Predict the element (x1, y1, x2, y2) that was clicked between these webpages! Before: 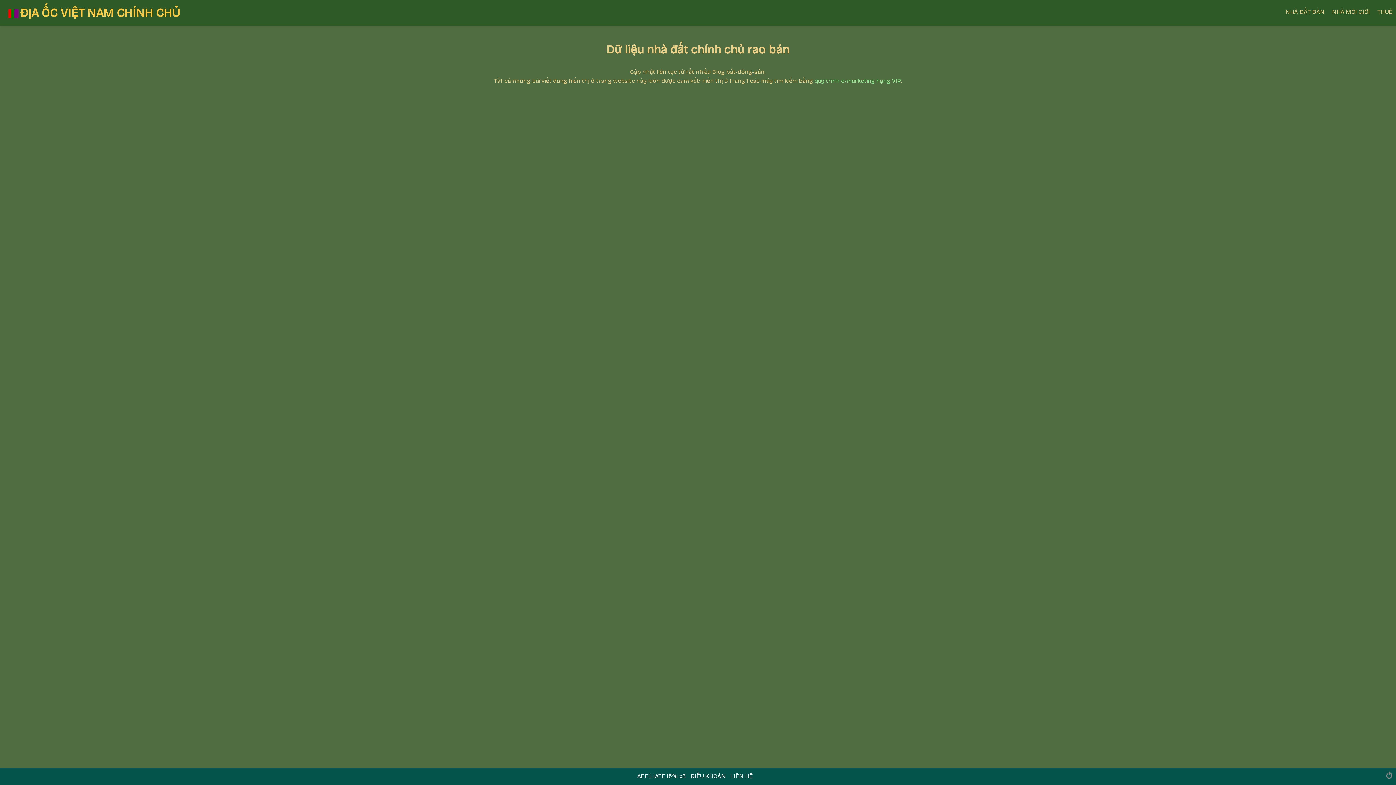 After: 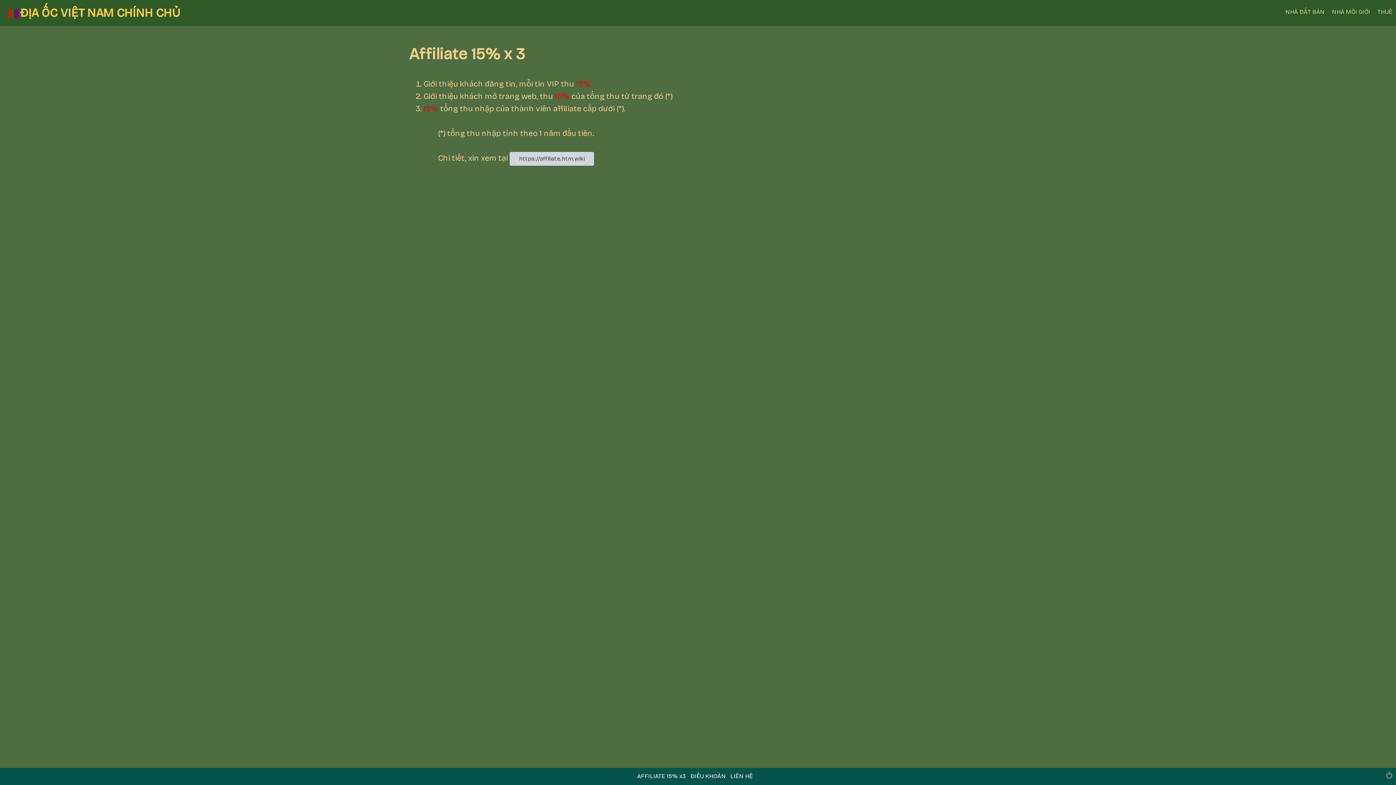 Action: bbox: (637, 773, 687, 780) label: AFFILIATE 15% x3 